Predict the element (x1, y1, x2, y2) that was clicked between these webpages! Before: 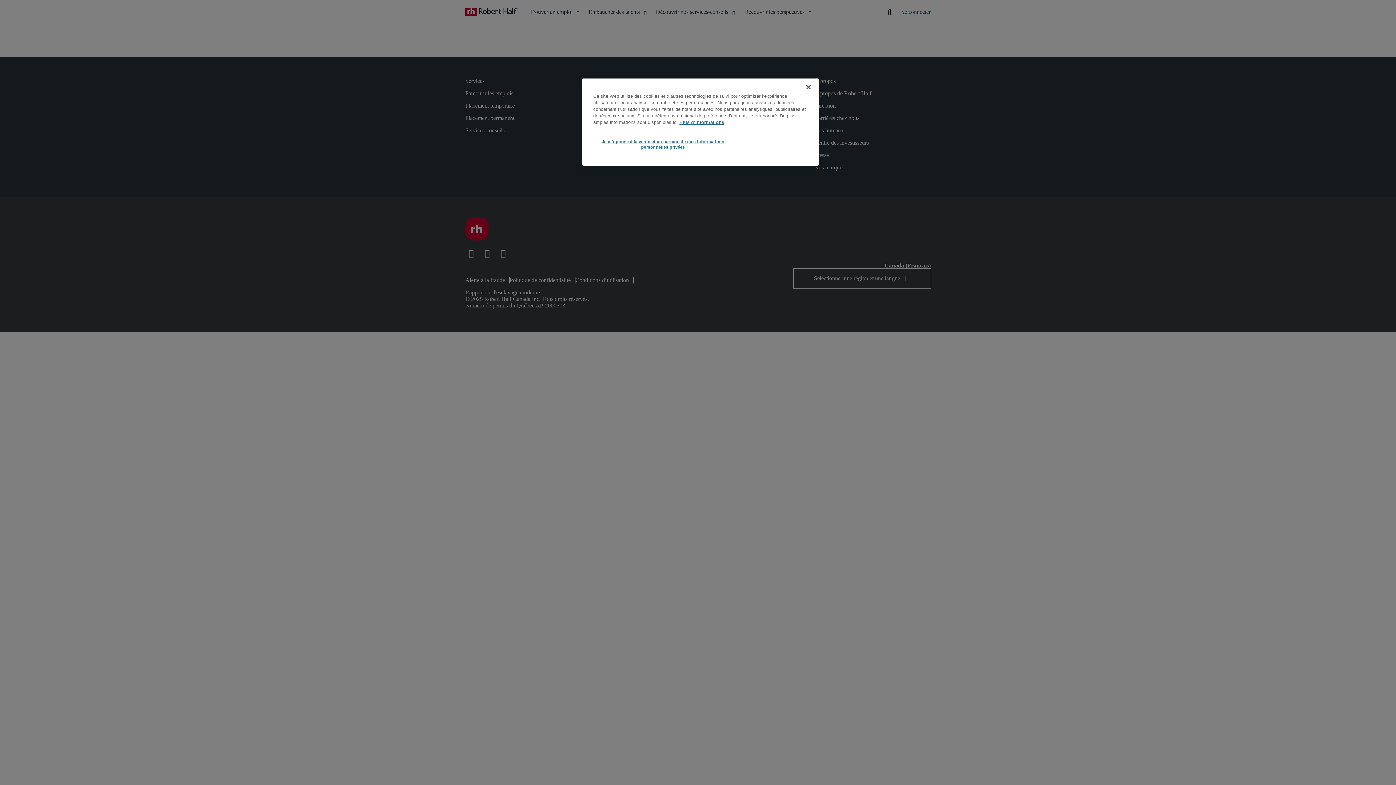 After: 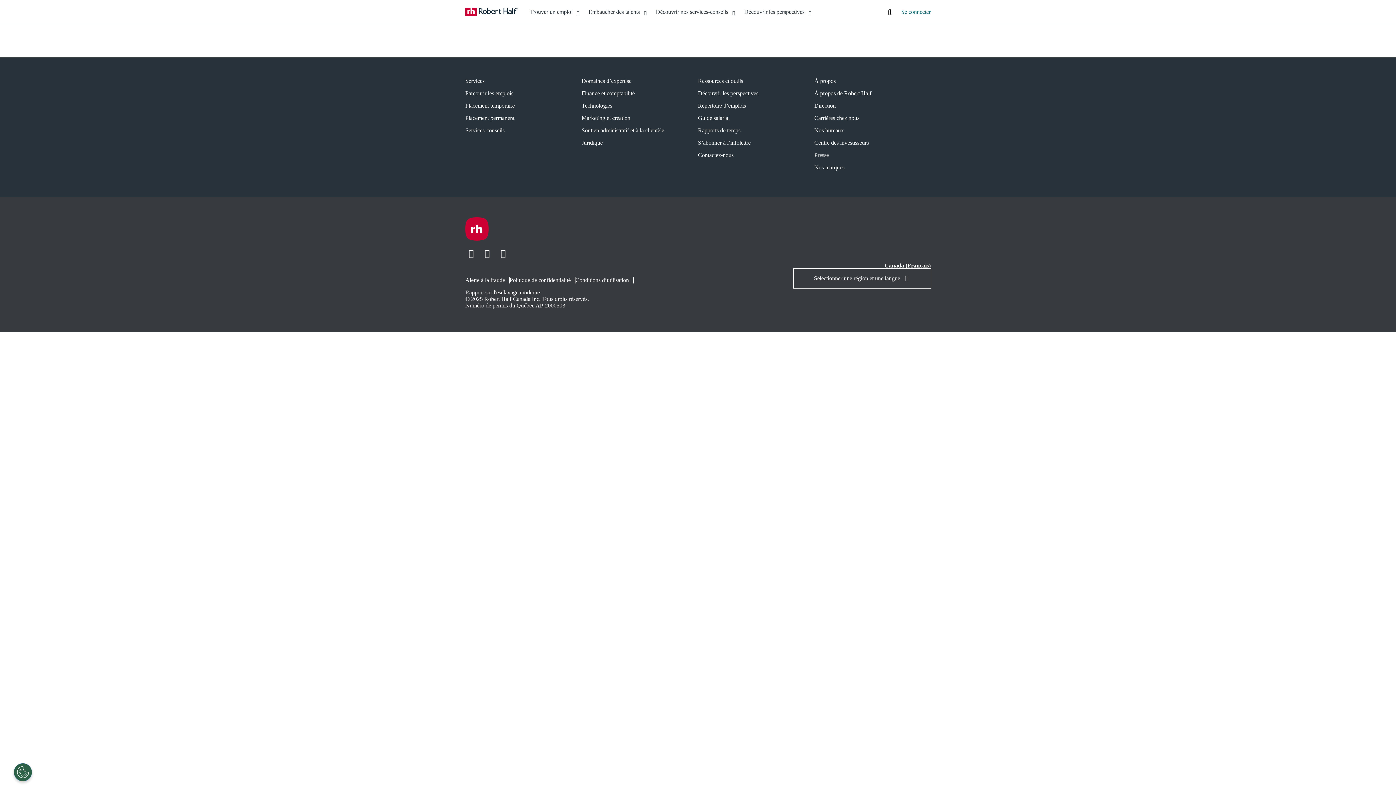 Action: bbox: (800, 79, 816, 95) label: Fermer